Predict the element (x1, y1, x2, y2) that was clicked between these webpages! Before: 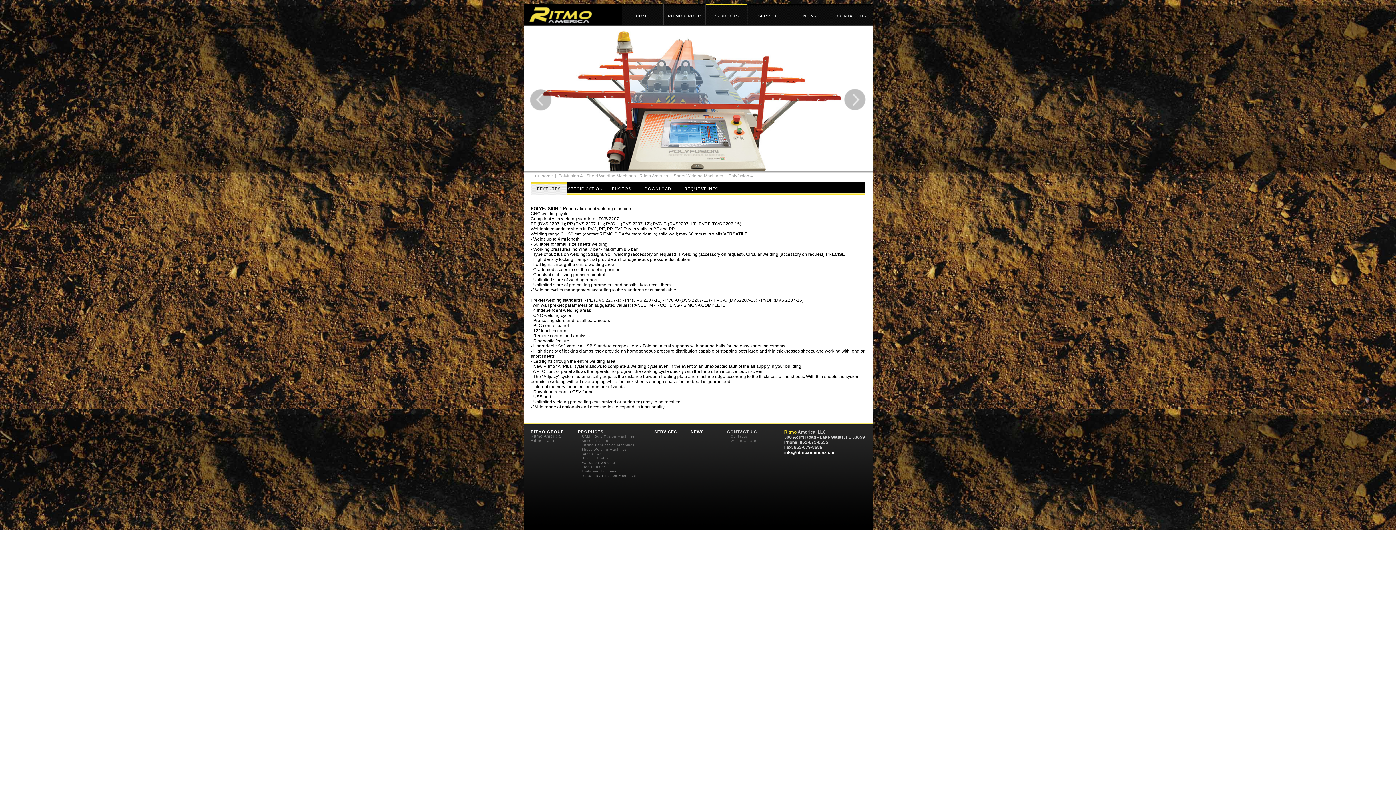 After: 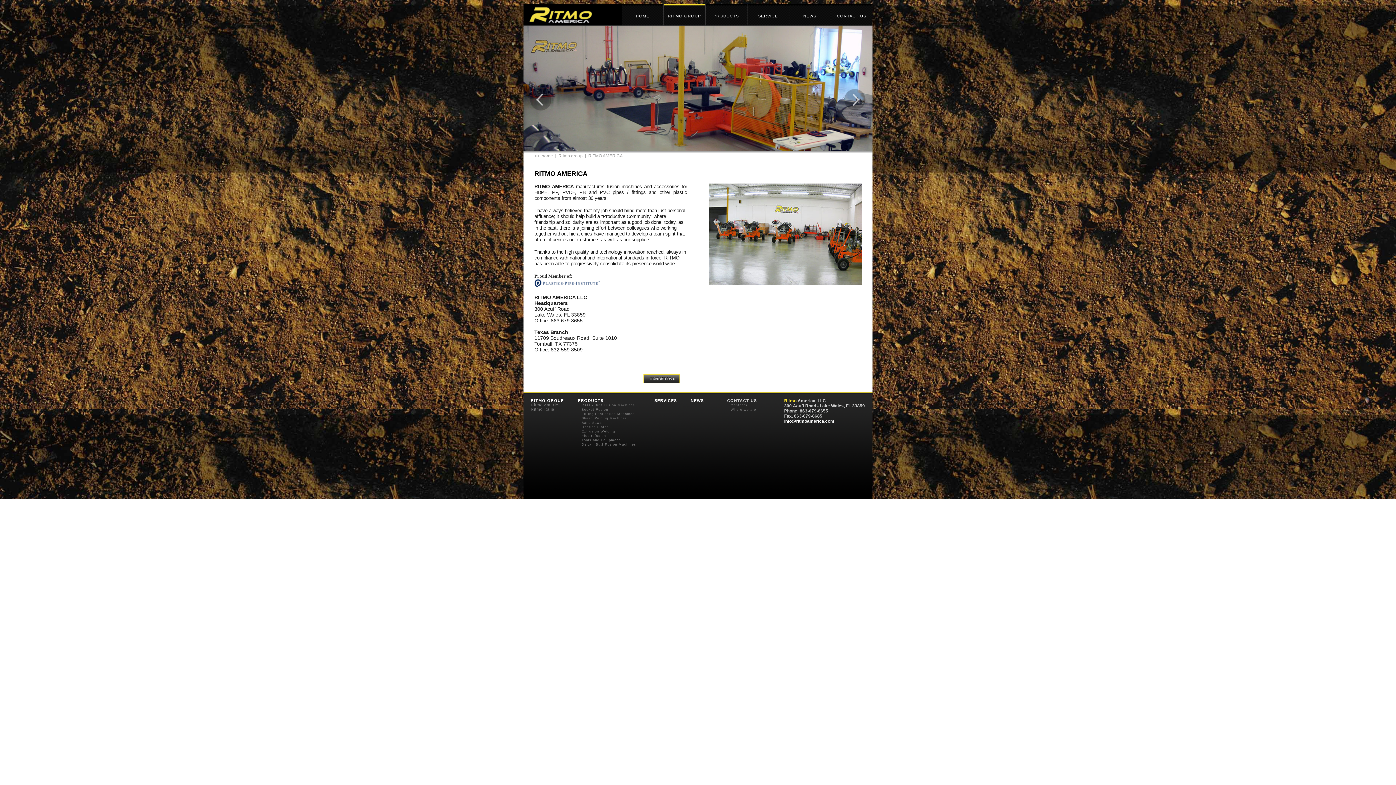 Action: label: Ritmo America bbox: (530, 434, 561, 438)